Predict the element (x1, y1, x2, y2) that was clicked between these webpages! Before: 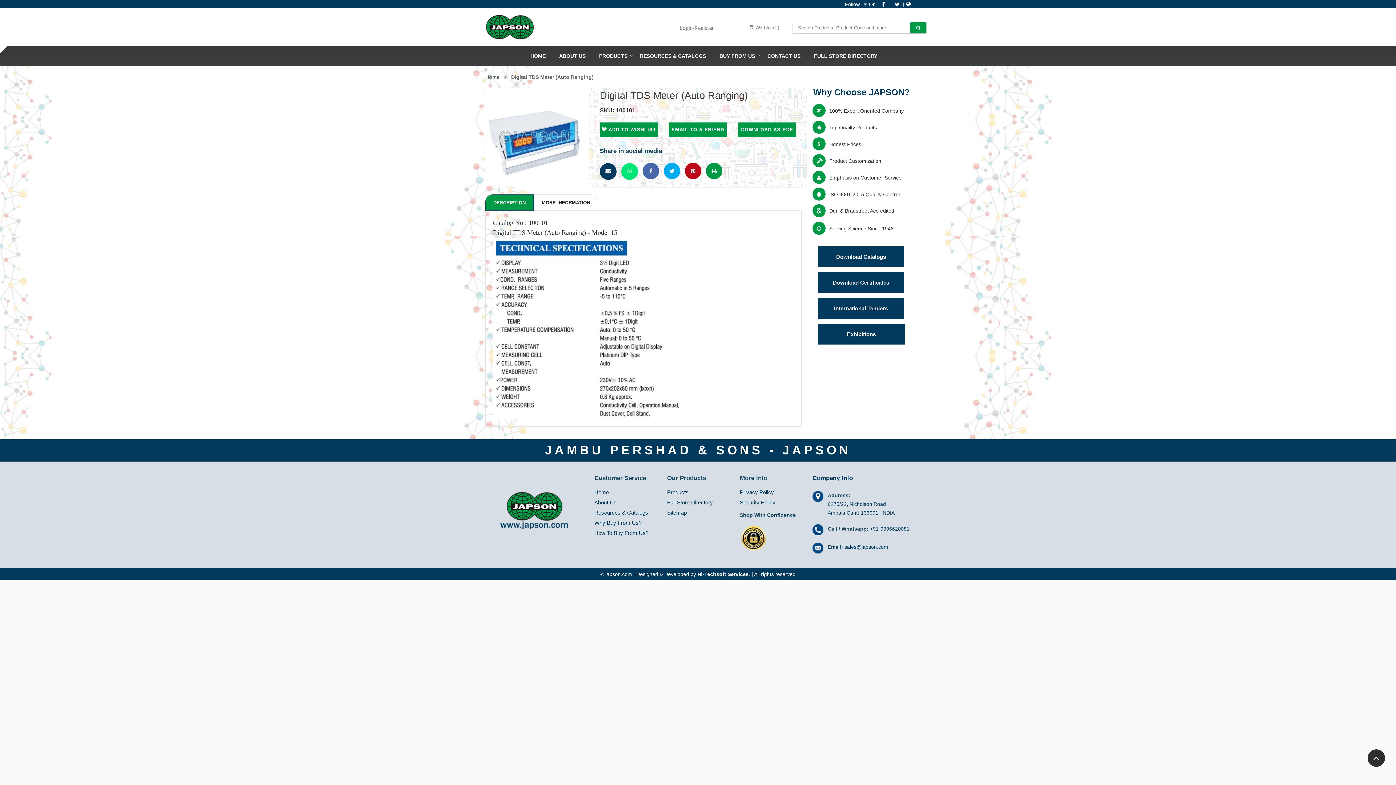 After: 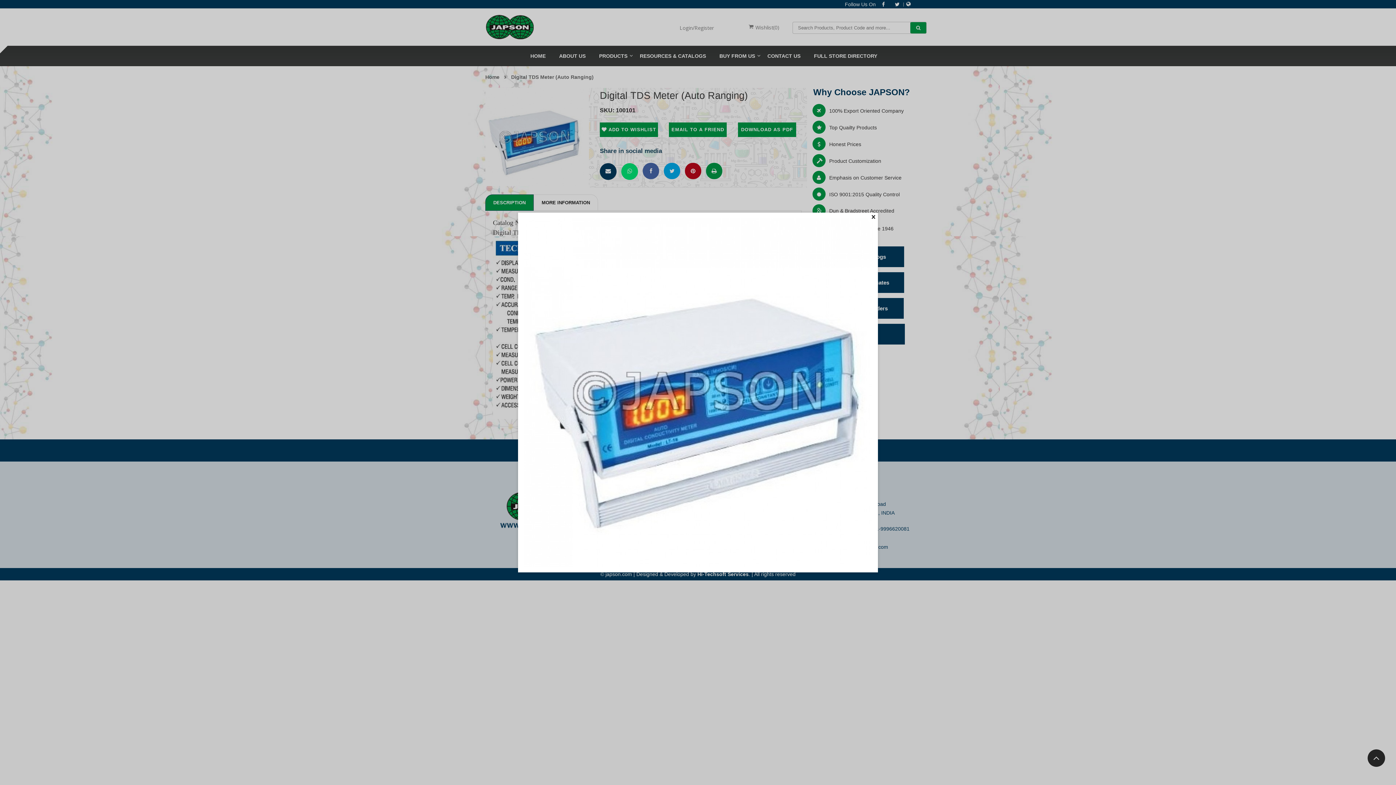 Action: bbox: (572, 174, 578, 181)